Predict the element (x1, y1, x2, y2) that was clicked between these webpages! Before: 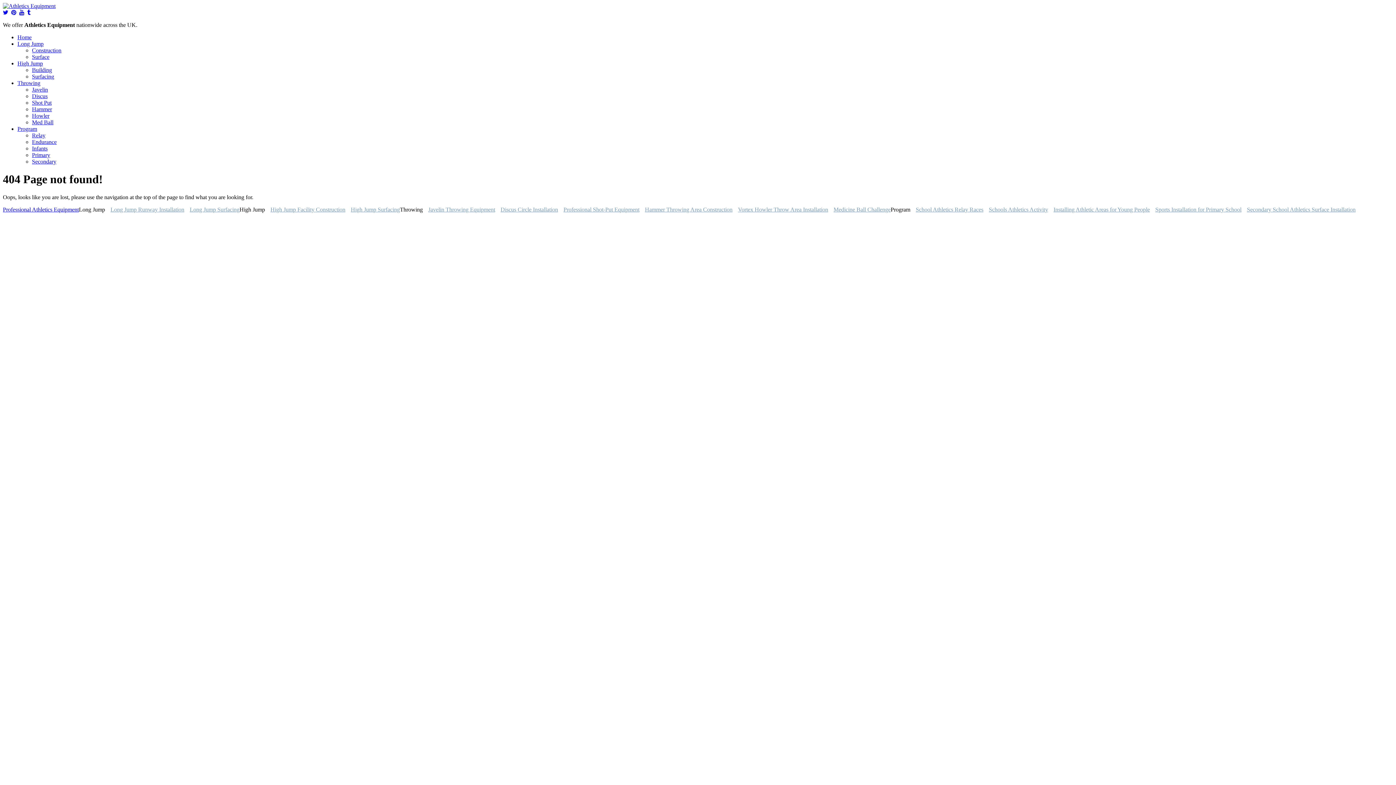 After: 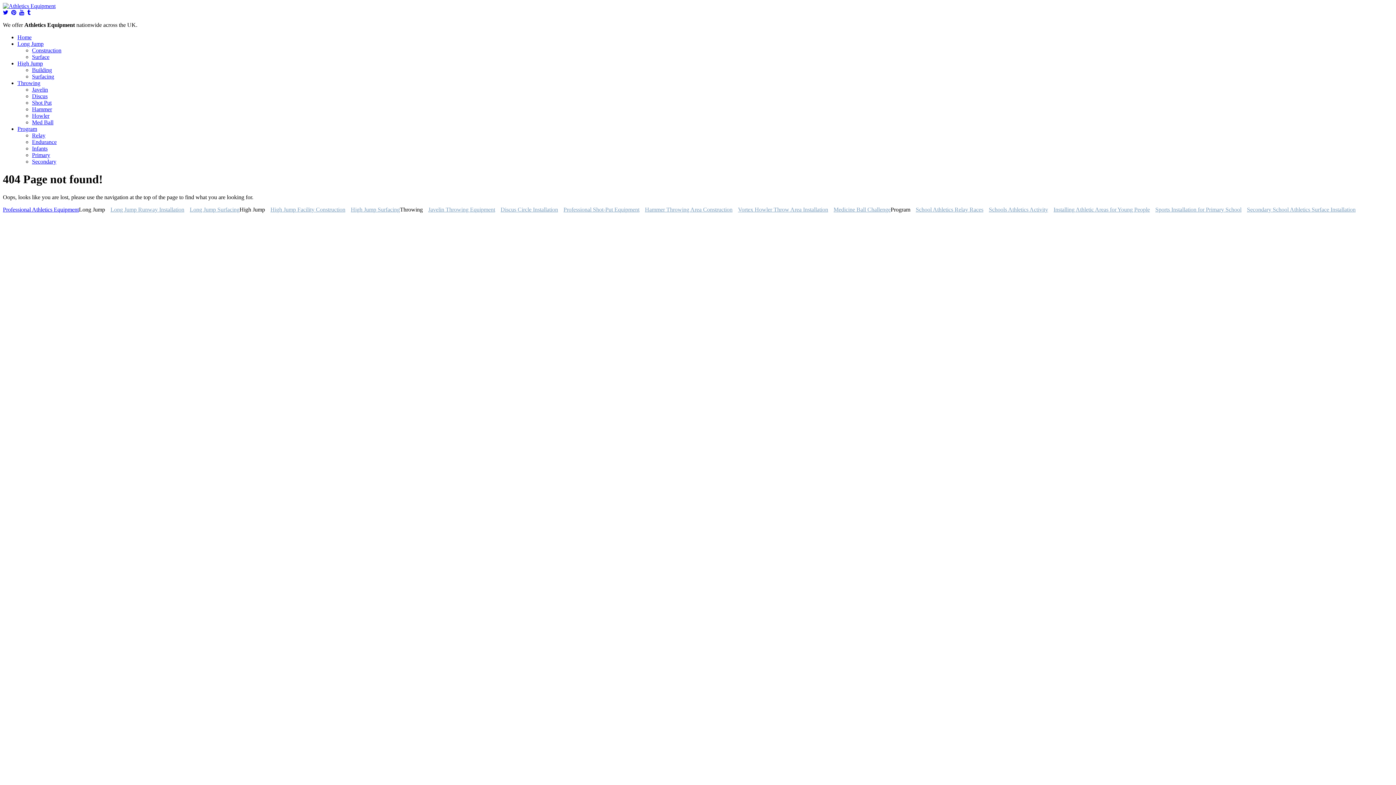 Action: label: Long Jump bbox: (17, 40, 43, 46)